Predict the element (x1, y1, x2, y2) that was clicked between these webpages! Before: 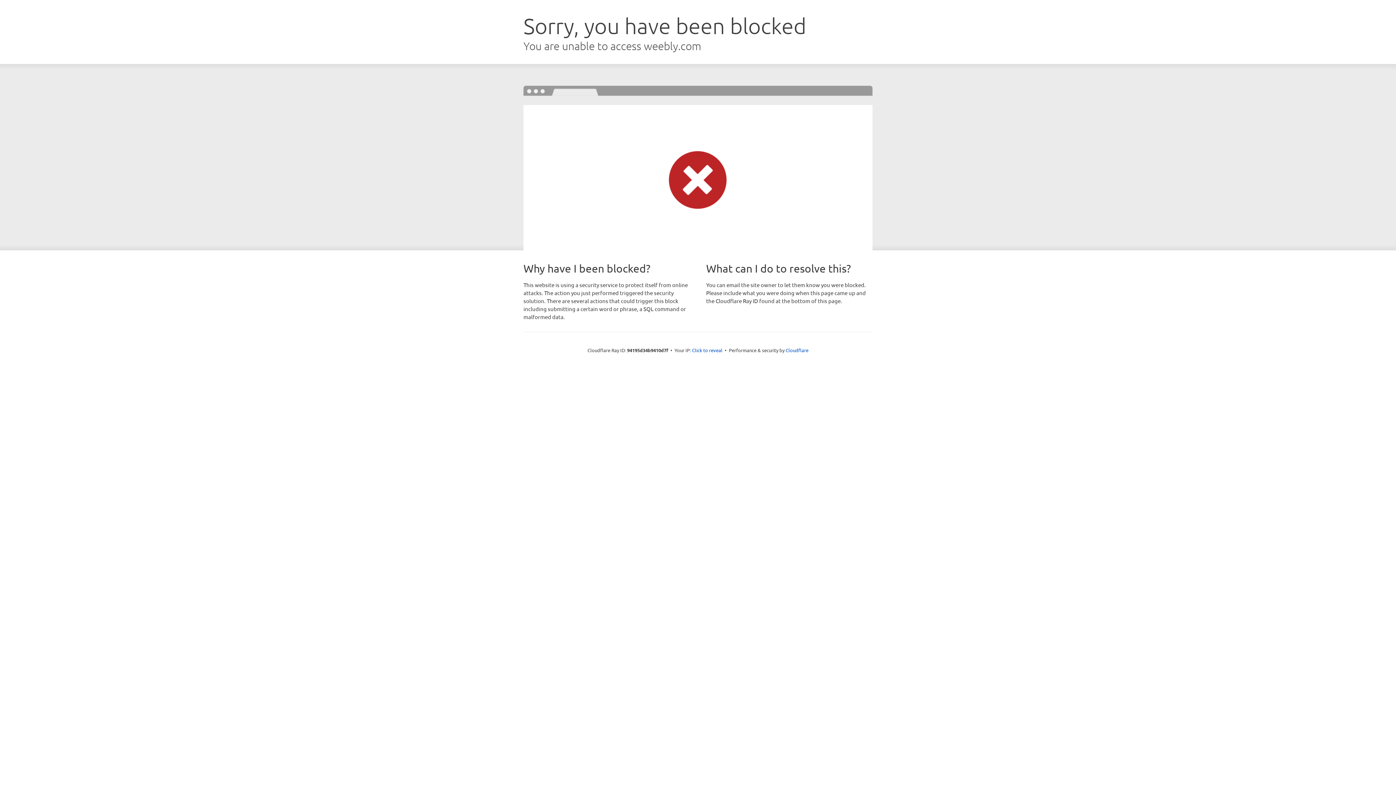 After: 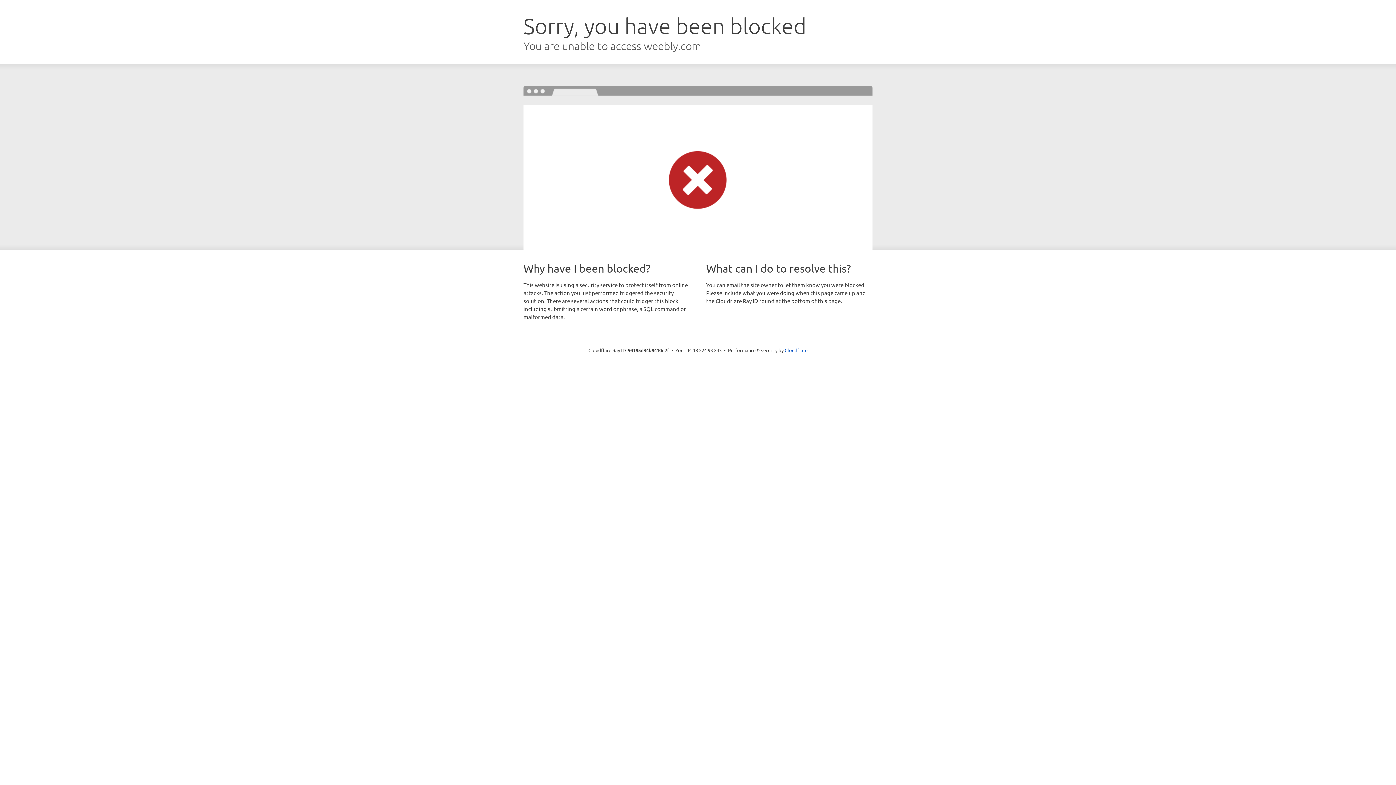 Action: label: Click to reveal bbox: (692, 346, 722, 353)